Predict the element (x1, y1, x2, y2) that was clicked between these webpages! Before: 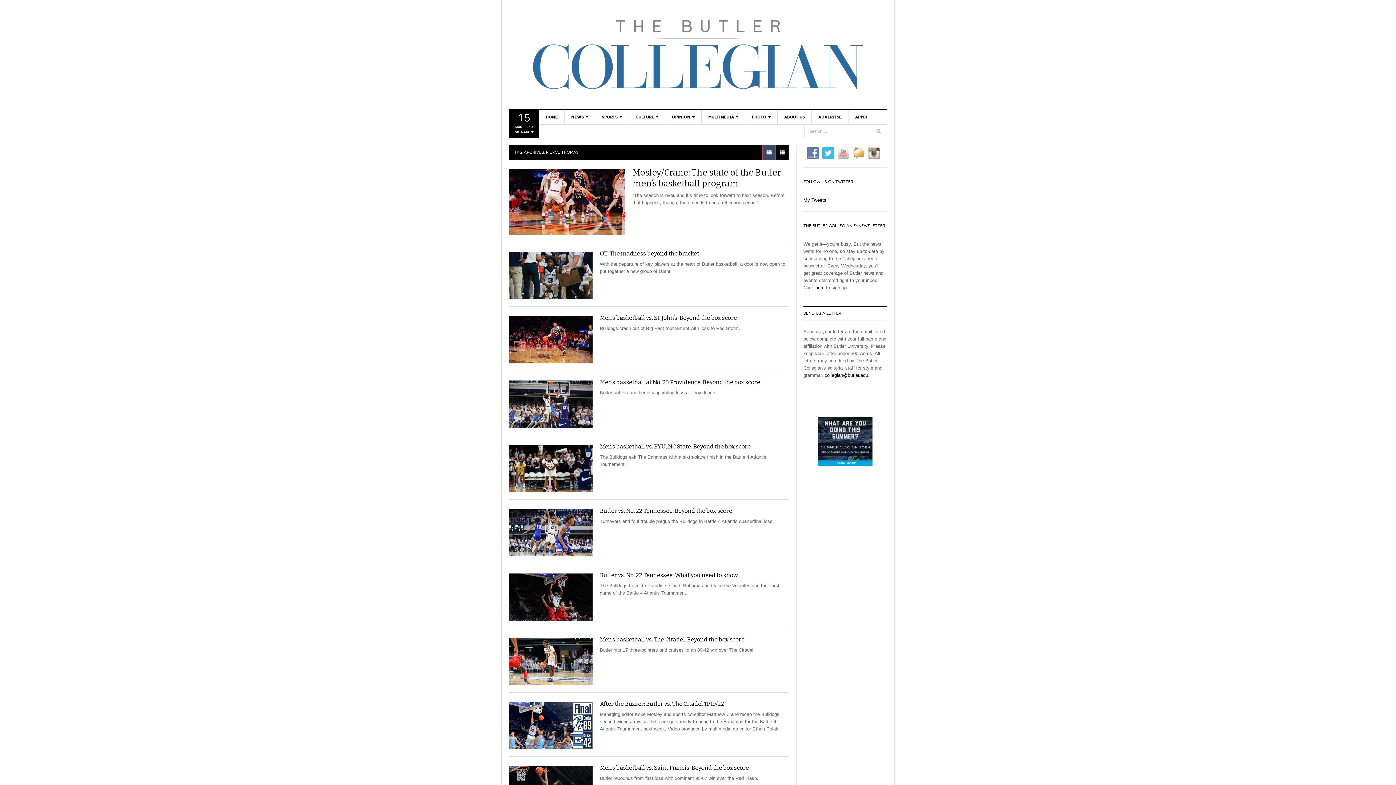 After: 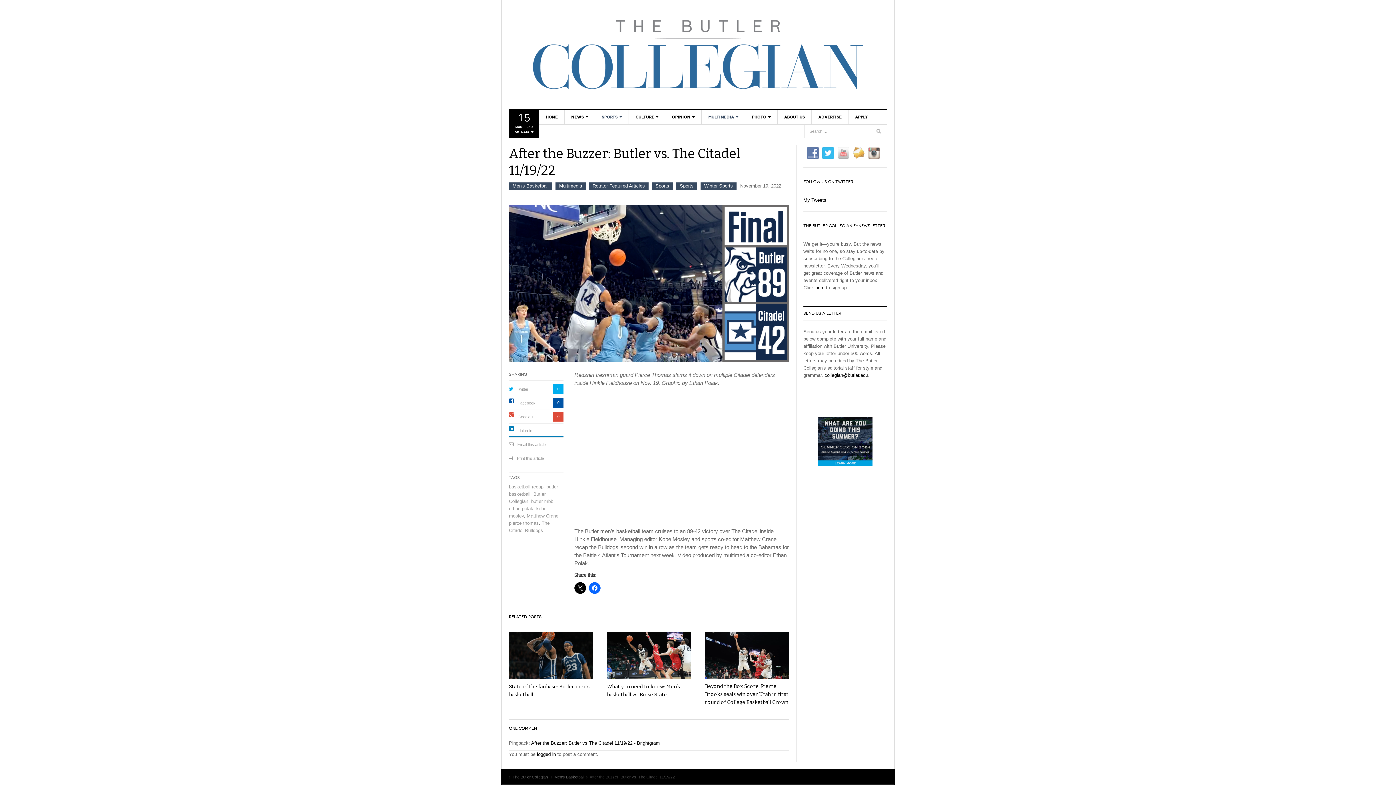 Action: bbox: (509, 702, 592, 749)